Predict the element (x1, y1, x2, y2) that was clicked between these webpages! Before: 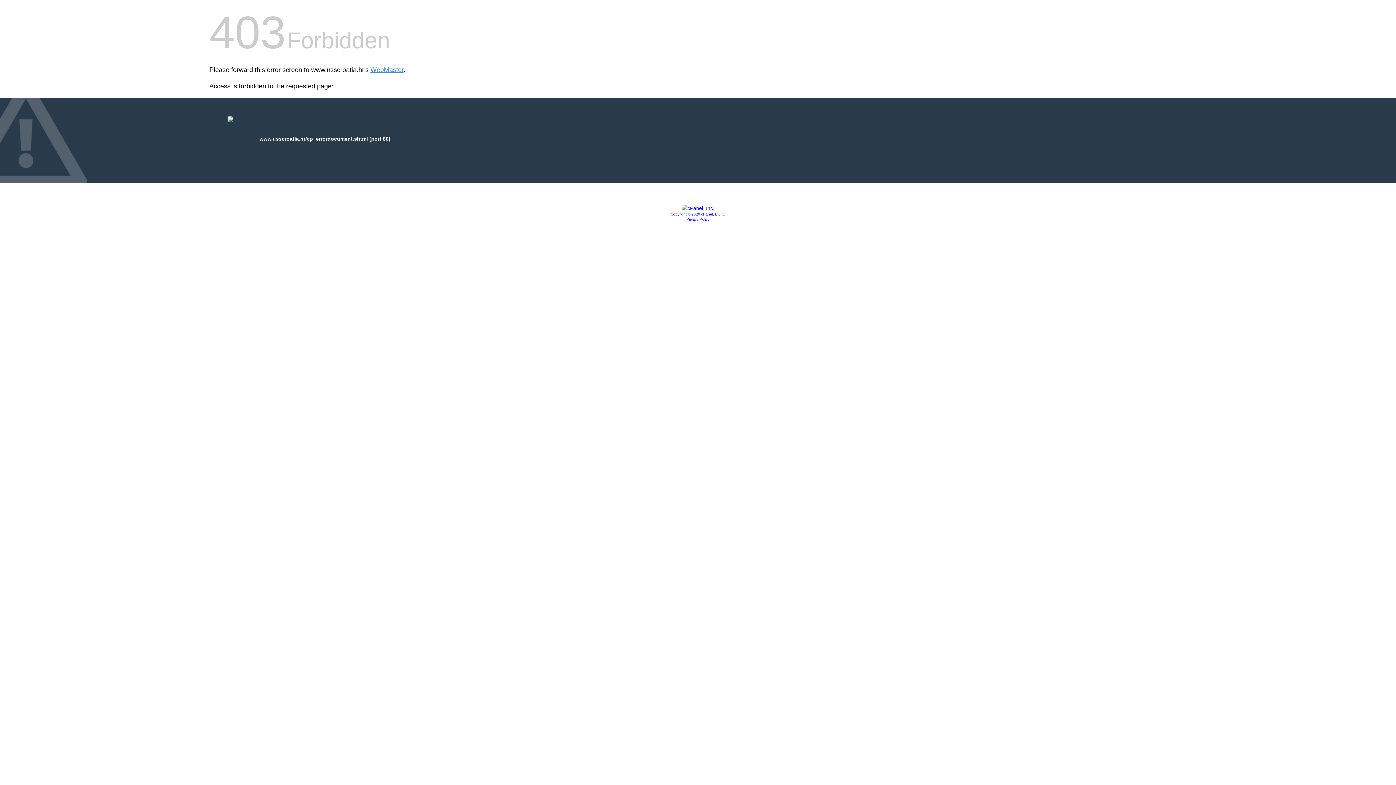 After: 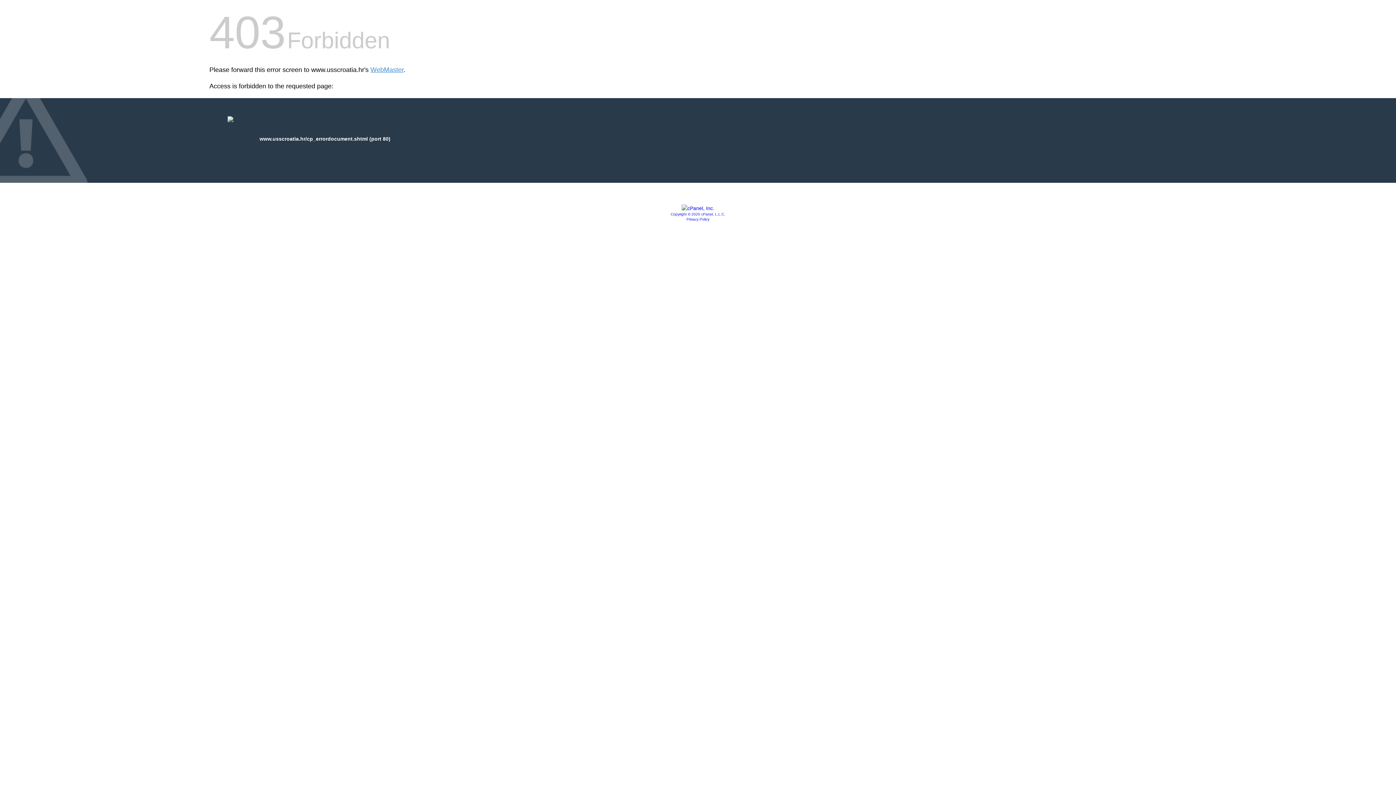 Action: label: Privacy Policy bbox: (686, 217, 709, 221)